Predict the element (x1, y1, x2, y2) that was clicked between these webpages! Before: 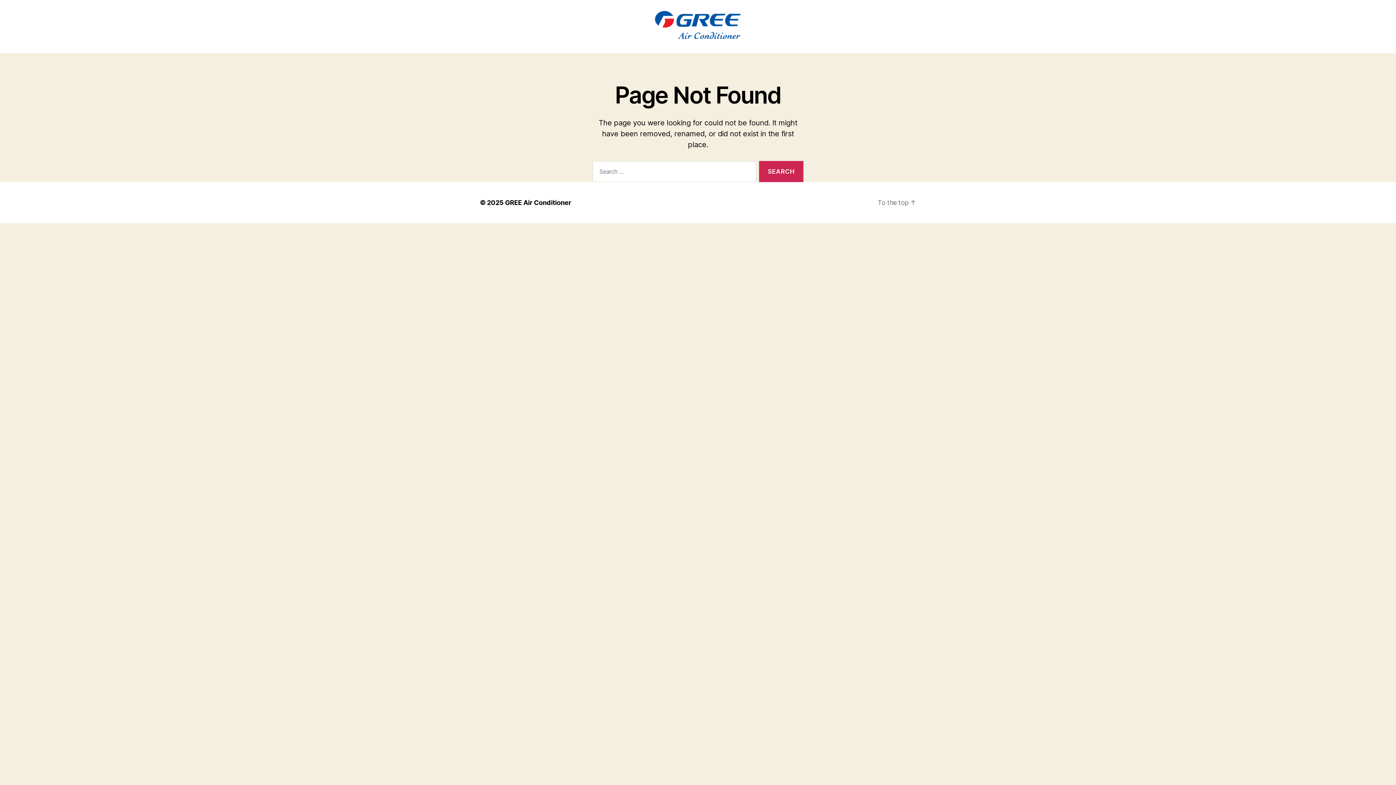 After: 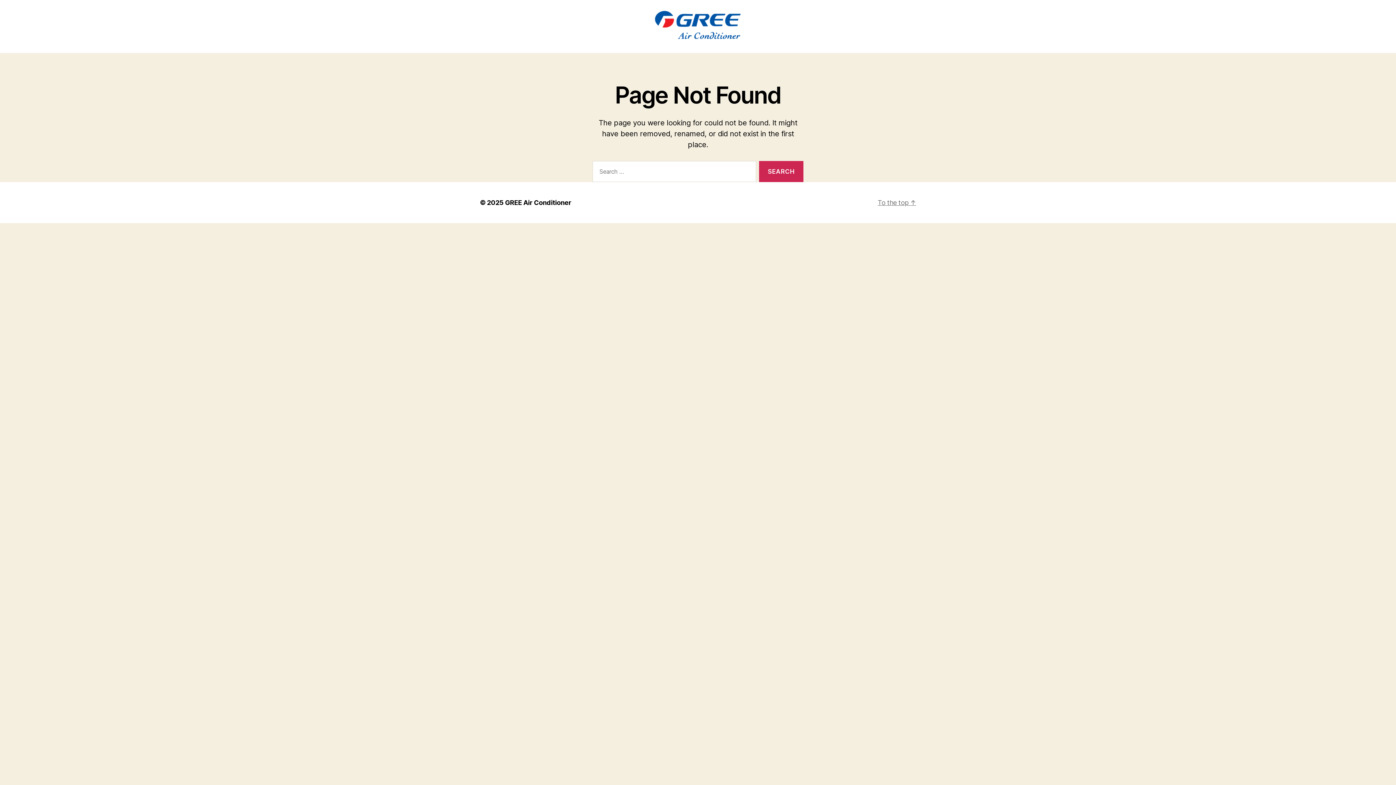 Action: label: To the top ↑ bbox: (877, 199, 916, 206)